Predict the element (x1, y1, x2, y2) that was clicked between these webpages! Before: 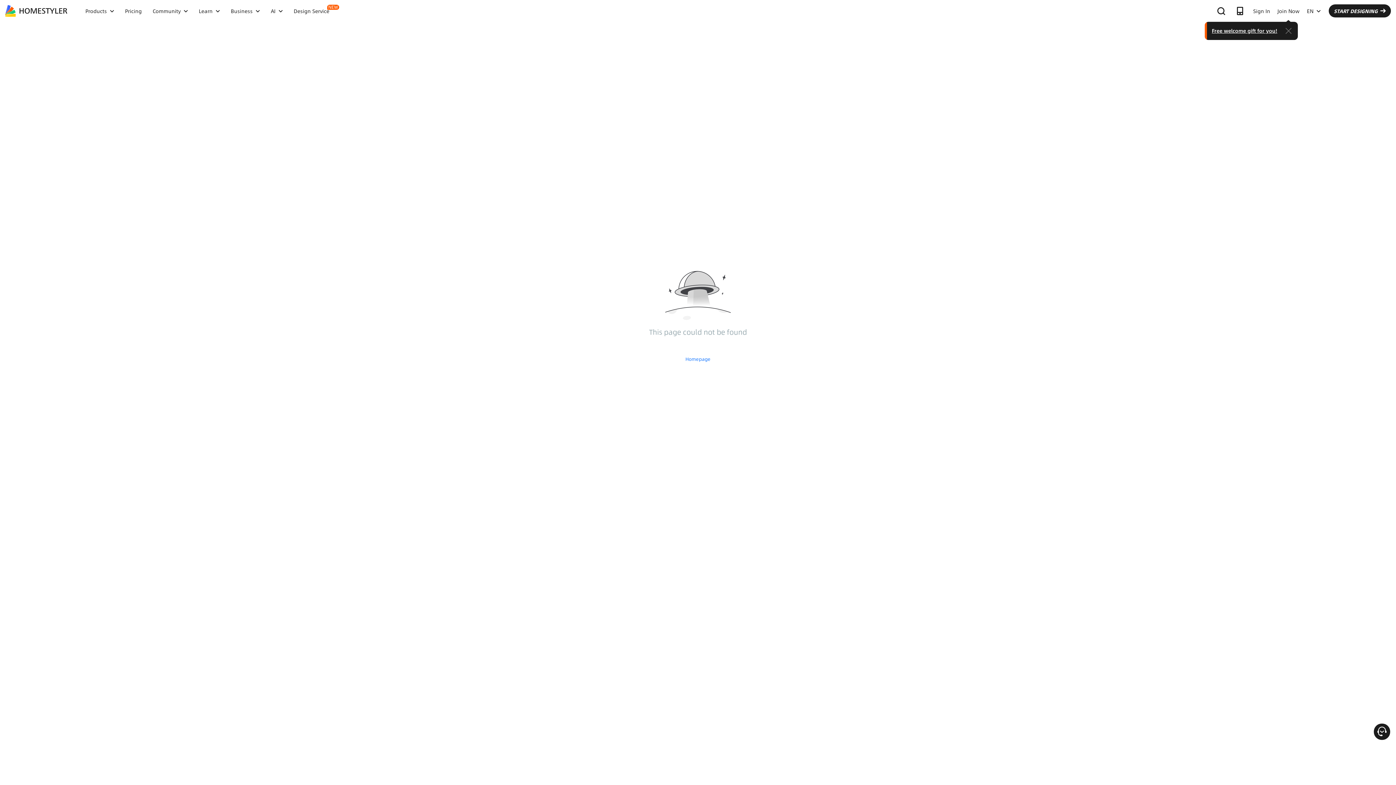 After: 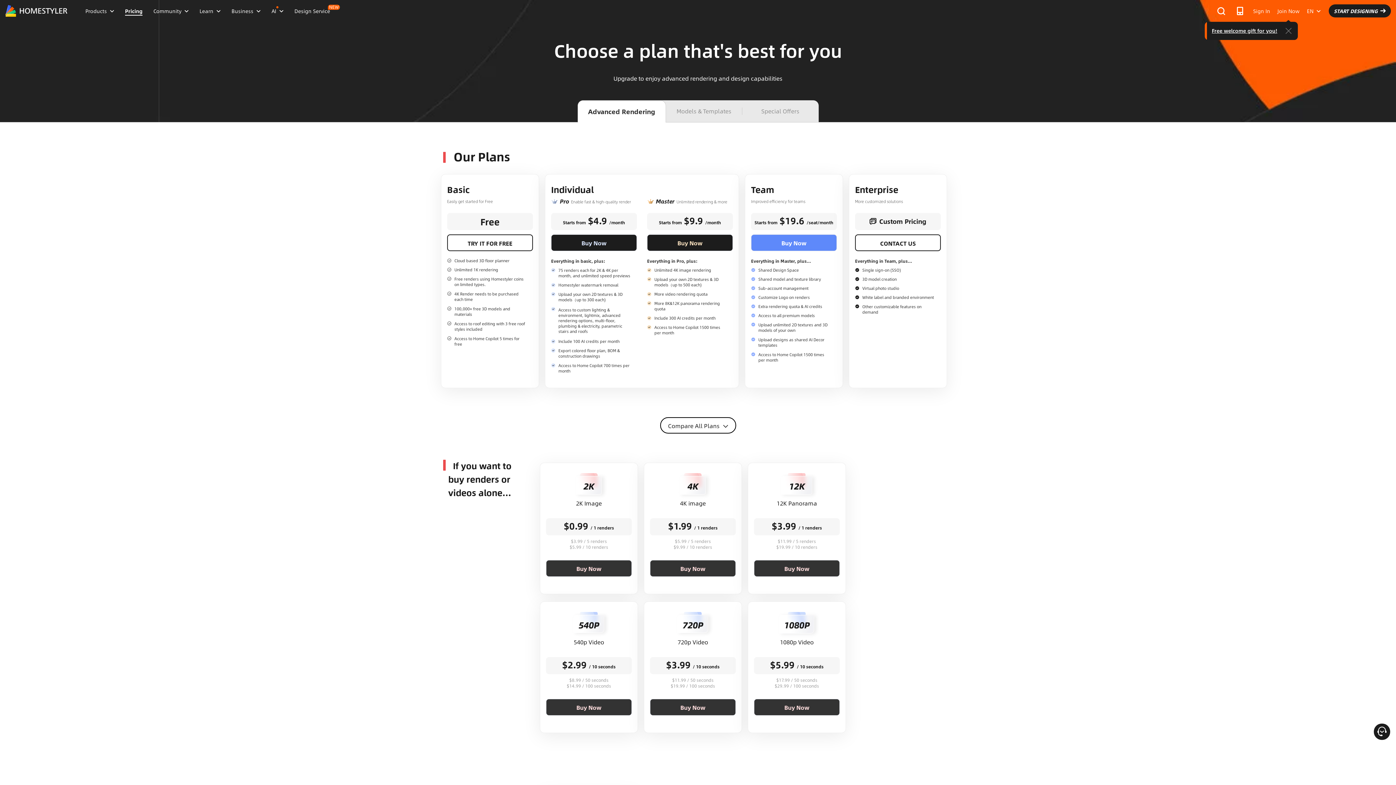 Action: bbox: (119, 8, 147, 13) label: Pricing